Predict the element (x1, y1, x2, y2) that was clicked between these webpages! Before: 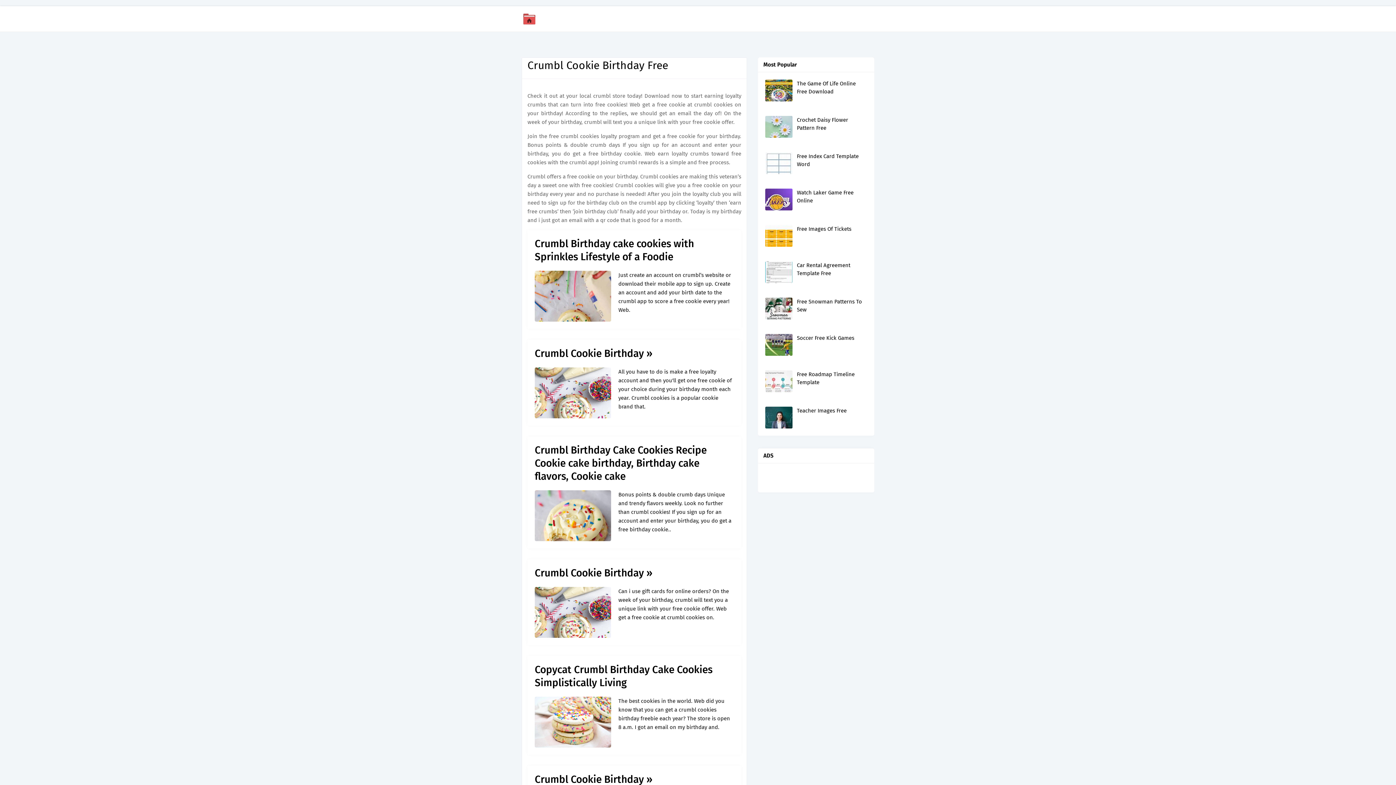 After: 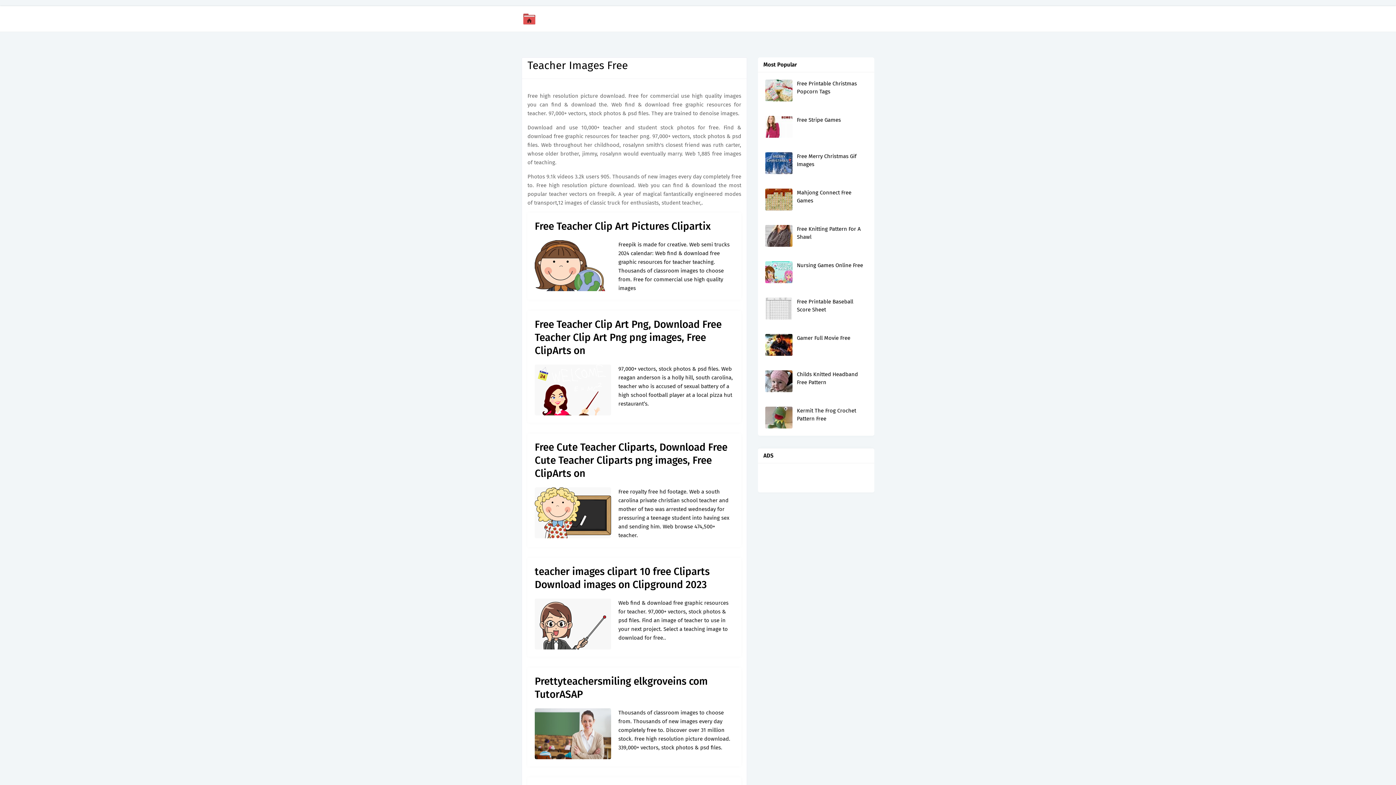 Action: bbox: (765, 406, 792, 428)